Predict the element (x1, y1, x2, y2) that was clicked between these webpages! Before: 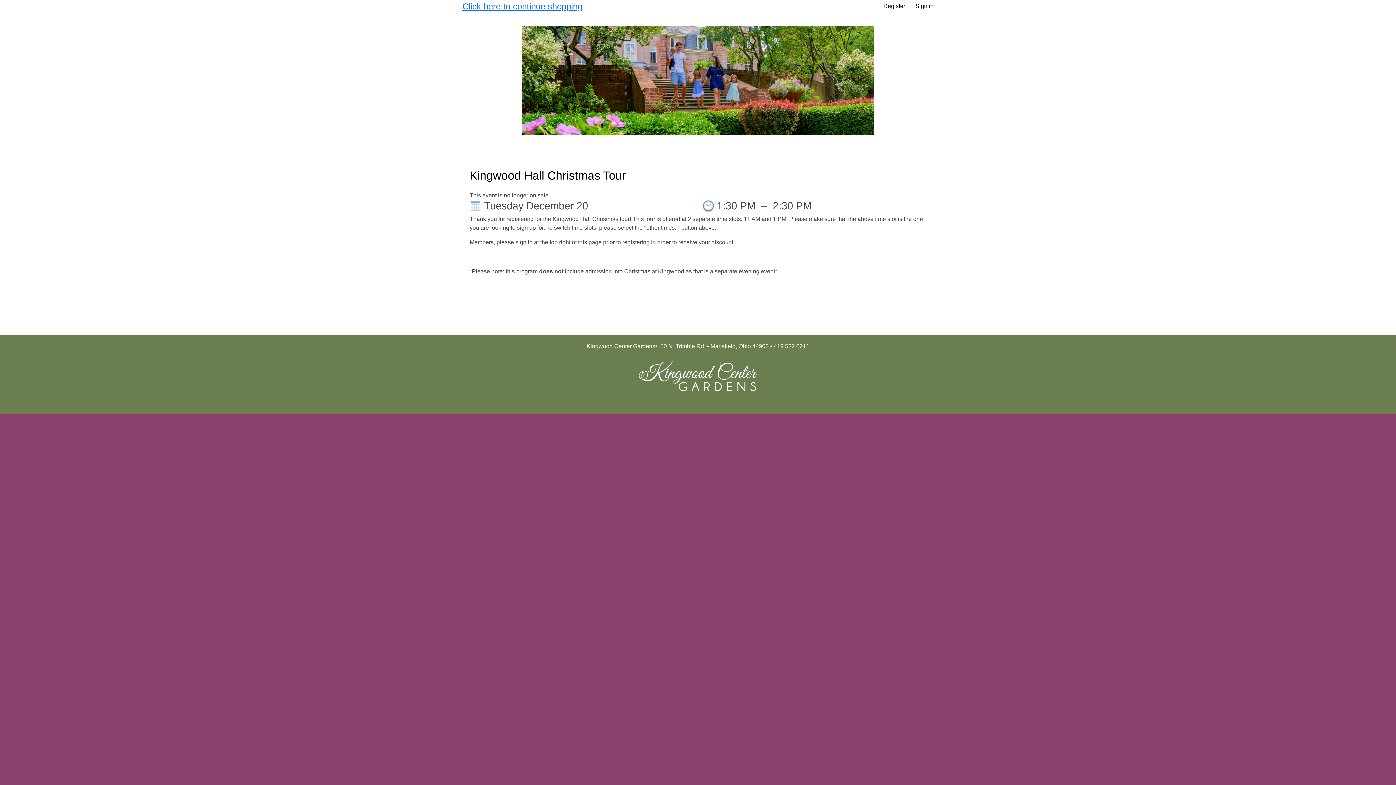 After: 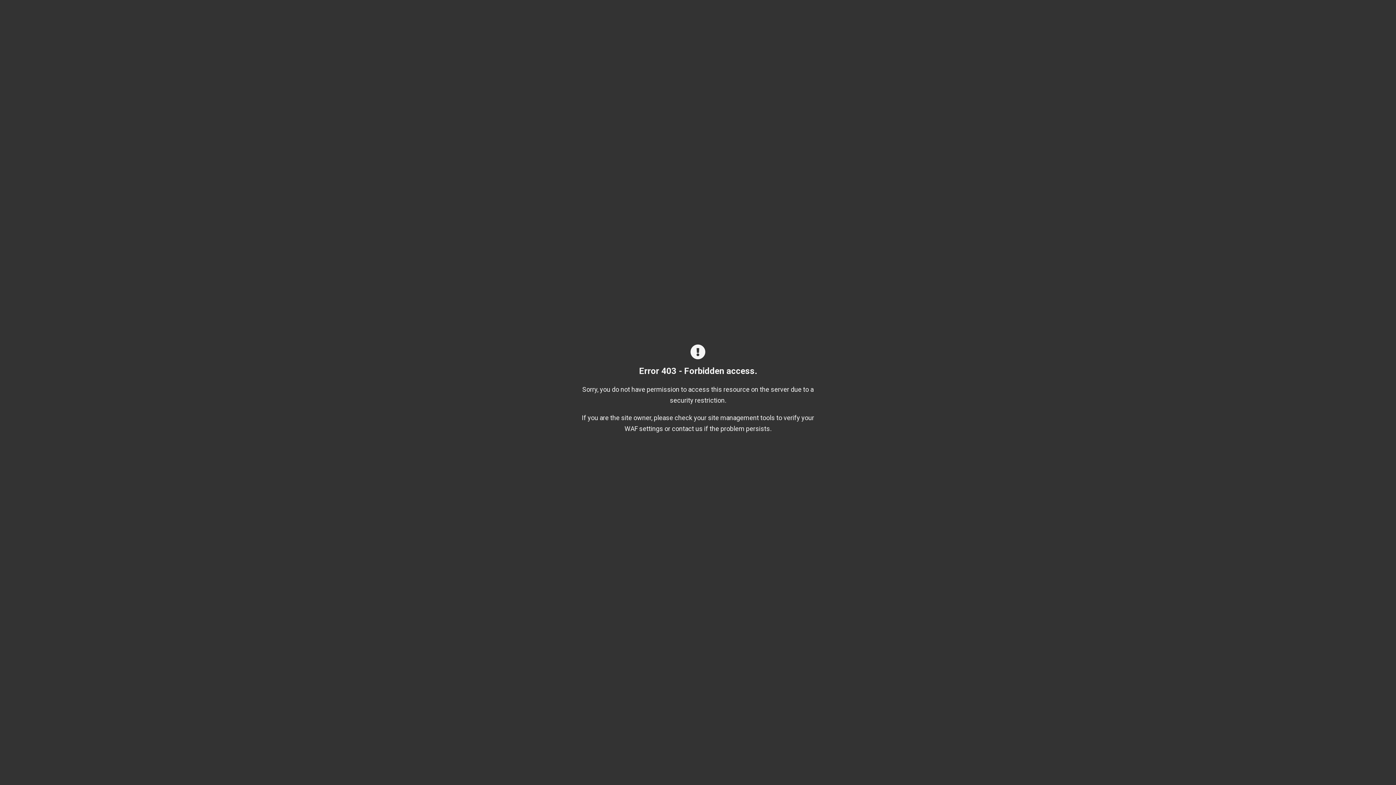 Action: bbox: (462, 1, 582, 11) label: Click here to continue shopping